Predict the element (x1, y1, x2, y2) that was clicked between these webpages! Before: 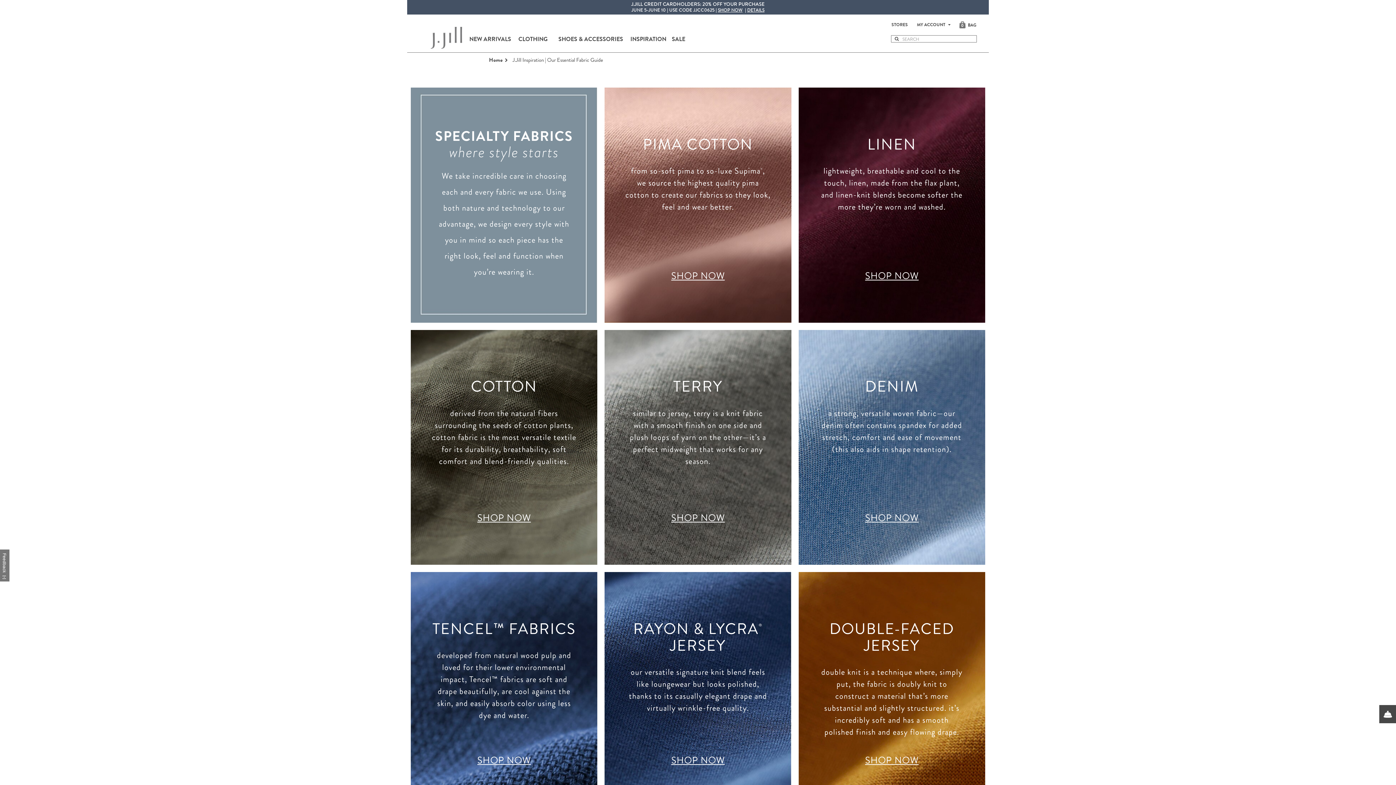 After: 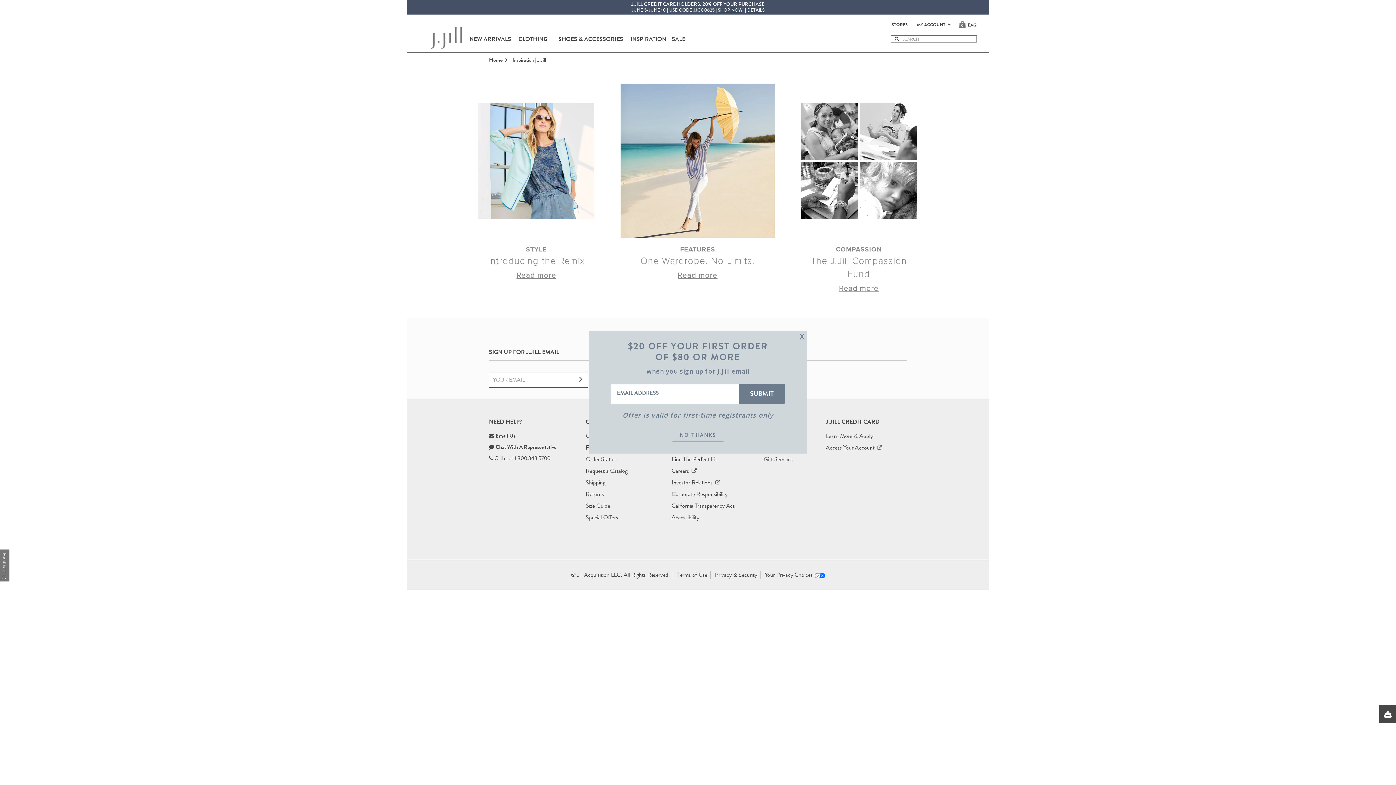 Action: label: INSPIRATION bbox: (630, 30, 666, 52)